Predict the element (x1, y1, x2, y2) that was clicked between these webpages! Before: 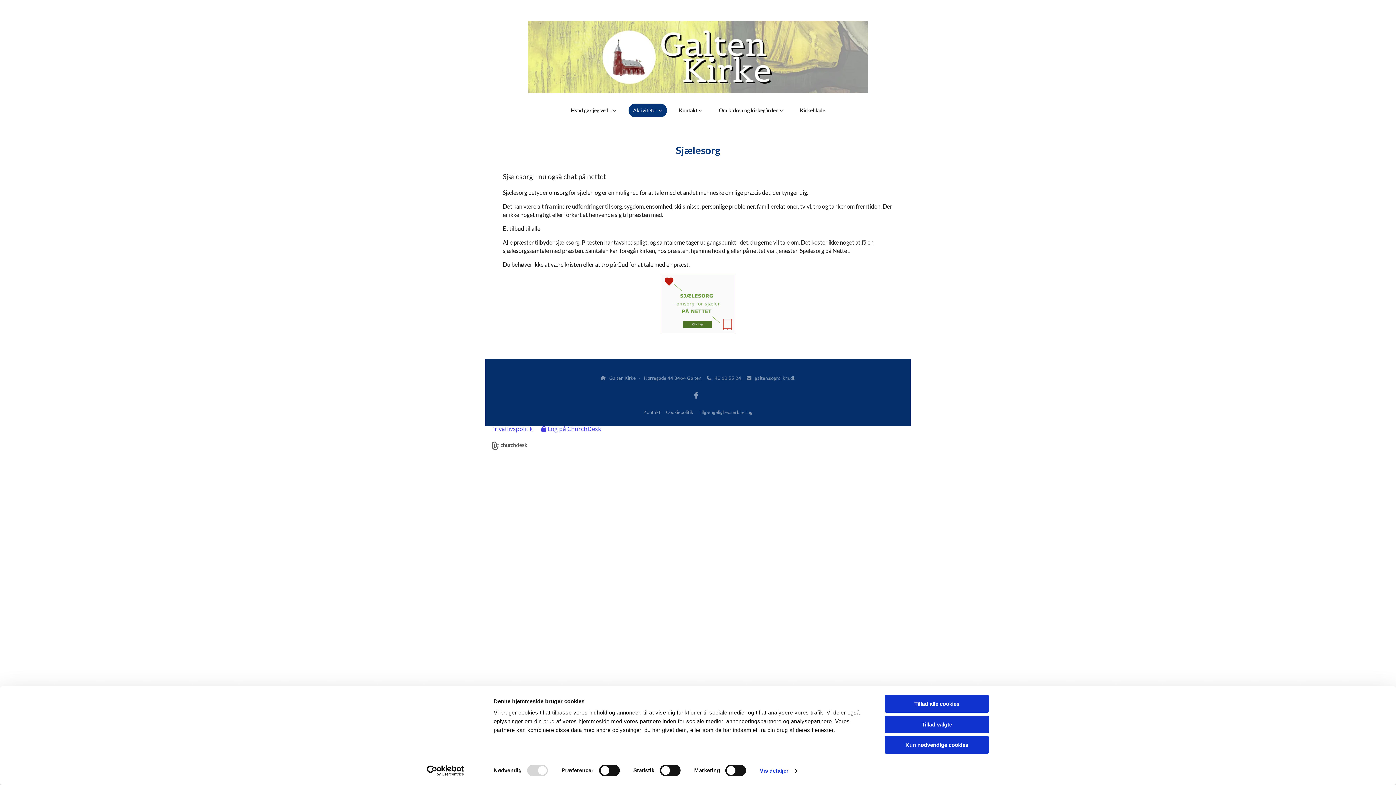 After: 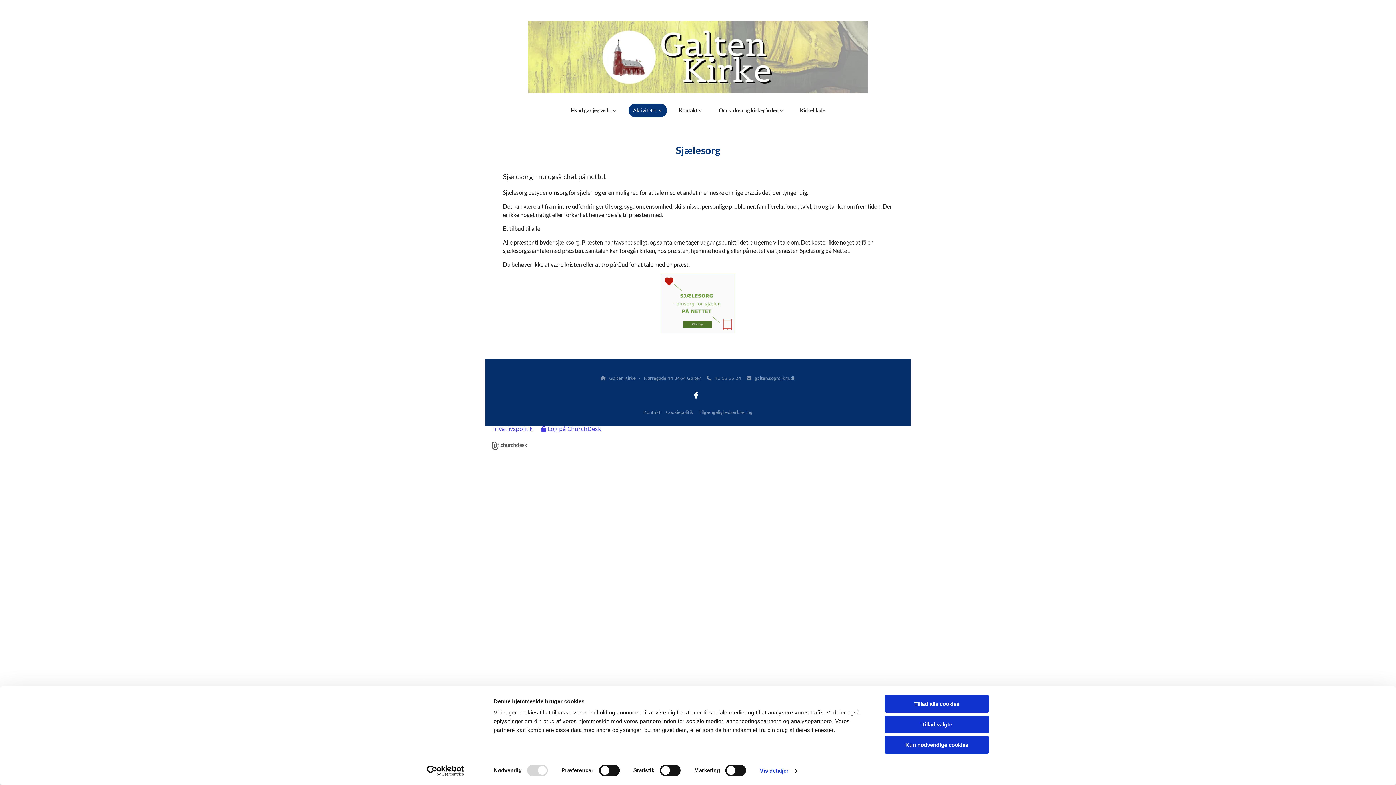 Action: bbox: (690, 389, 701, 400)